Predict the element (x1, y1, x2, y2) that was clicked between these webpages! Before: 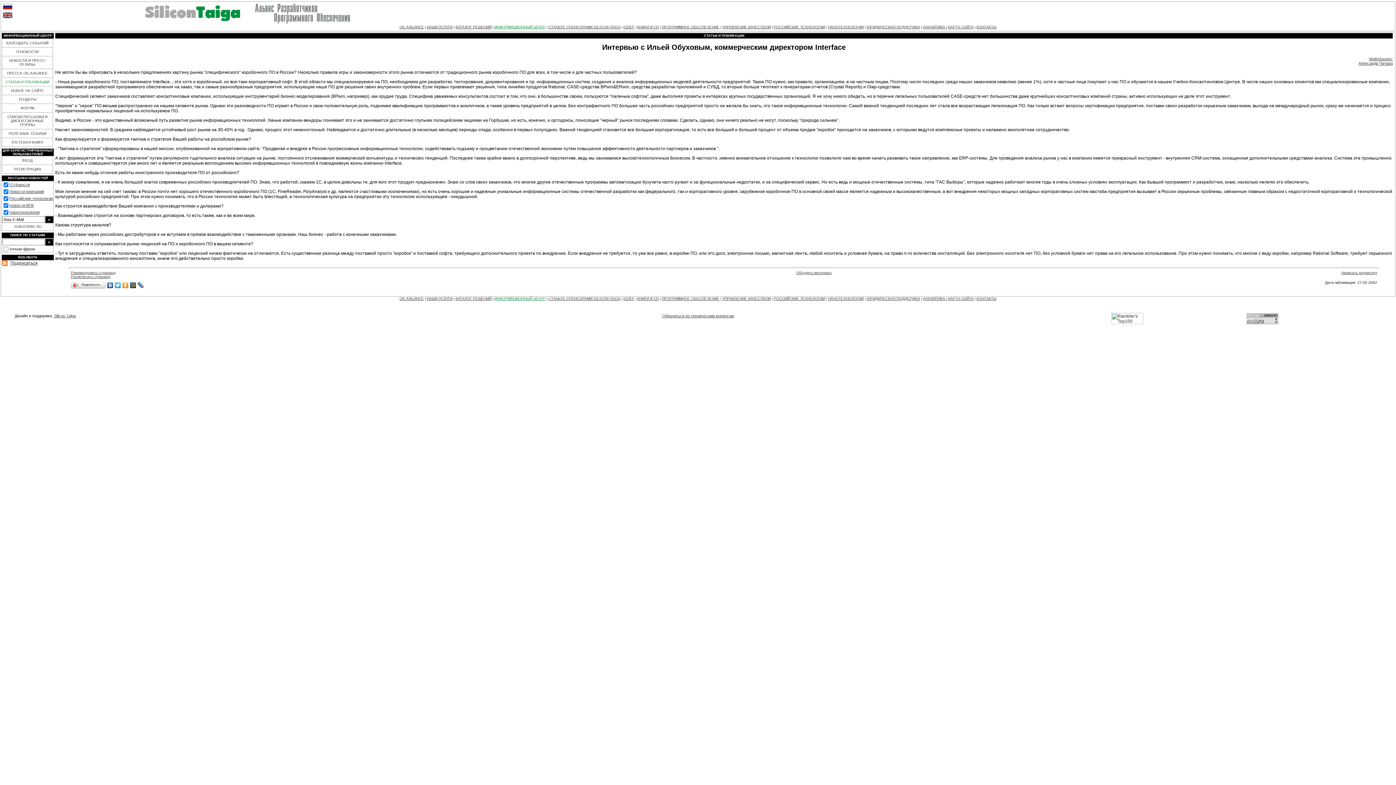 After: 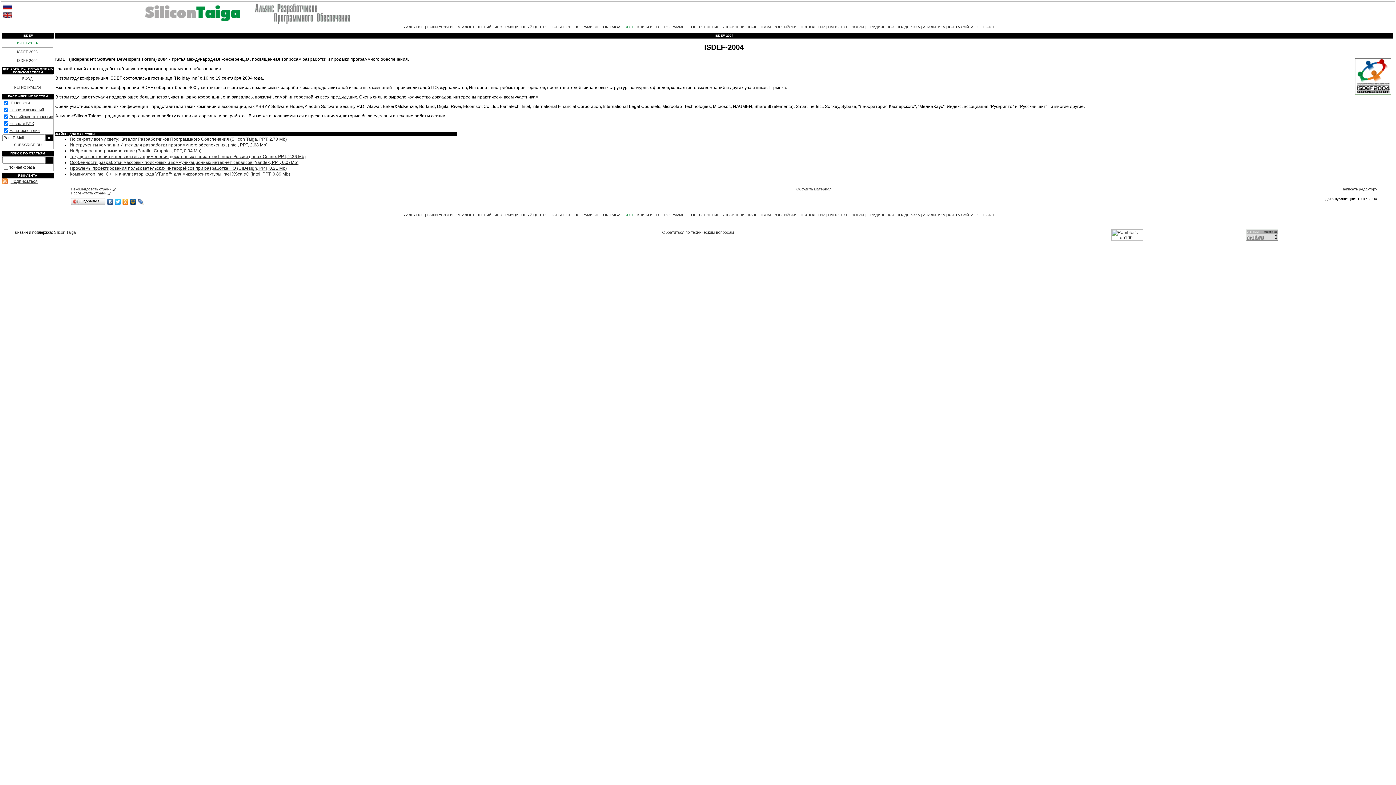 Action: label: ISDEF bbox: (623, 25, 634, 29)